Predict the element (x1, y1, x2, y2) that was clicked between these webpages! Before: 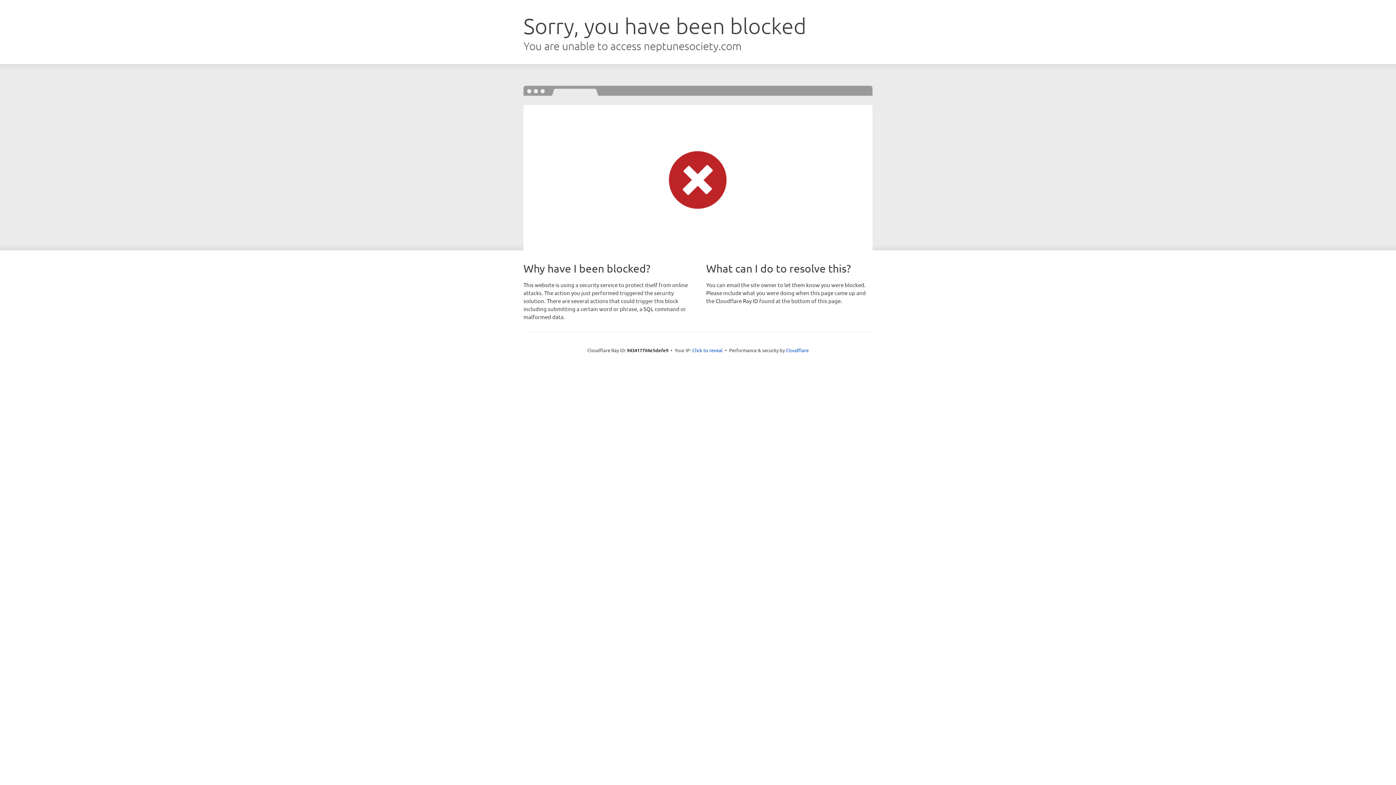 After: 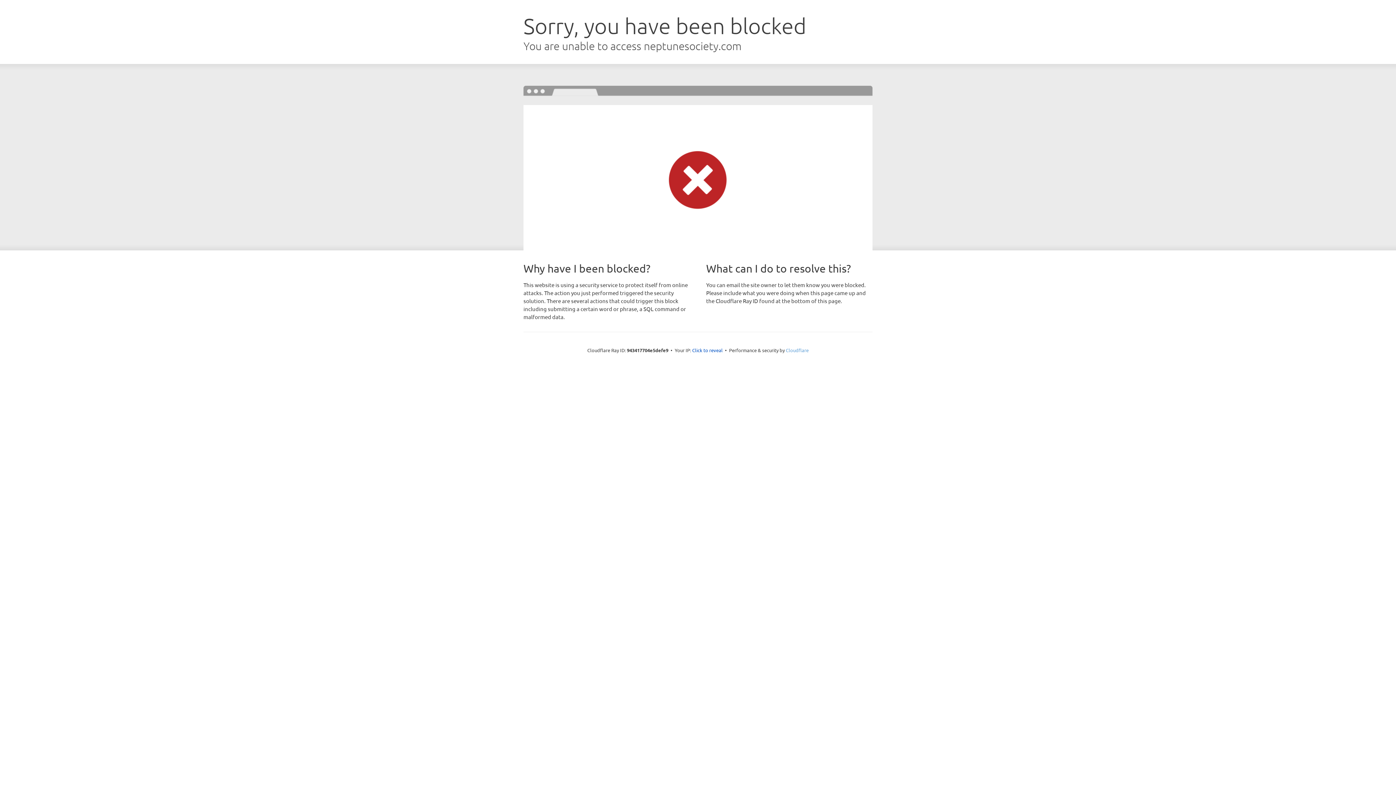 Action: bbox: (786, 347, 808, 353) label: Cloudflare